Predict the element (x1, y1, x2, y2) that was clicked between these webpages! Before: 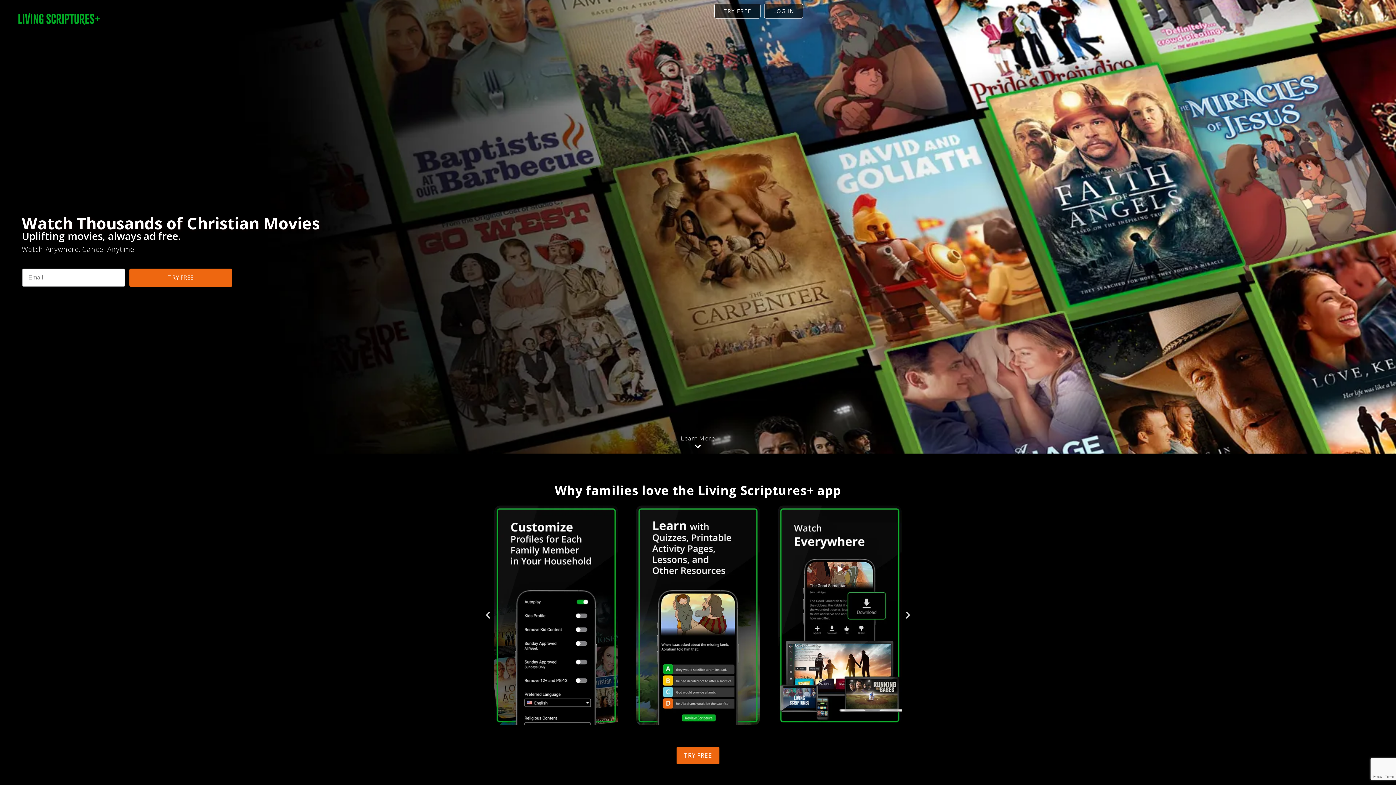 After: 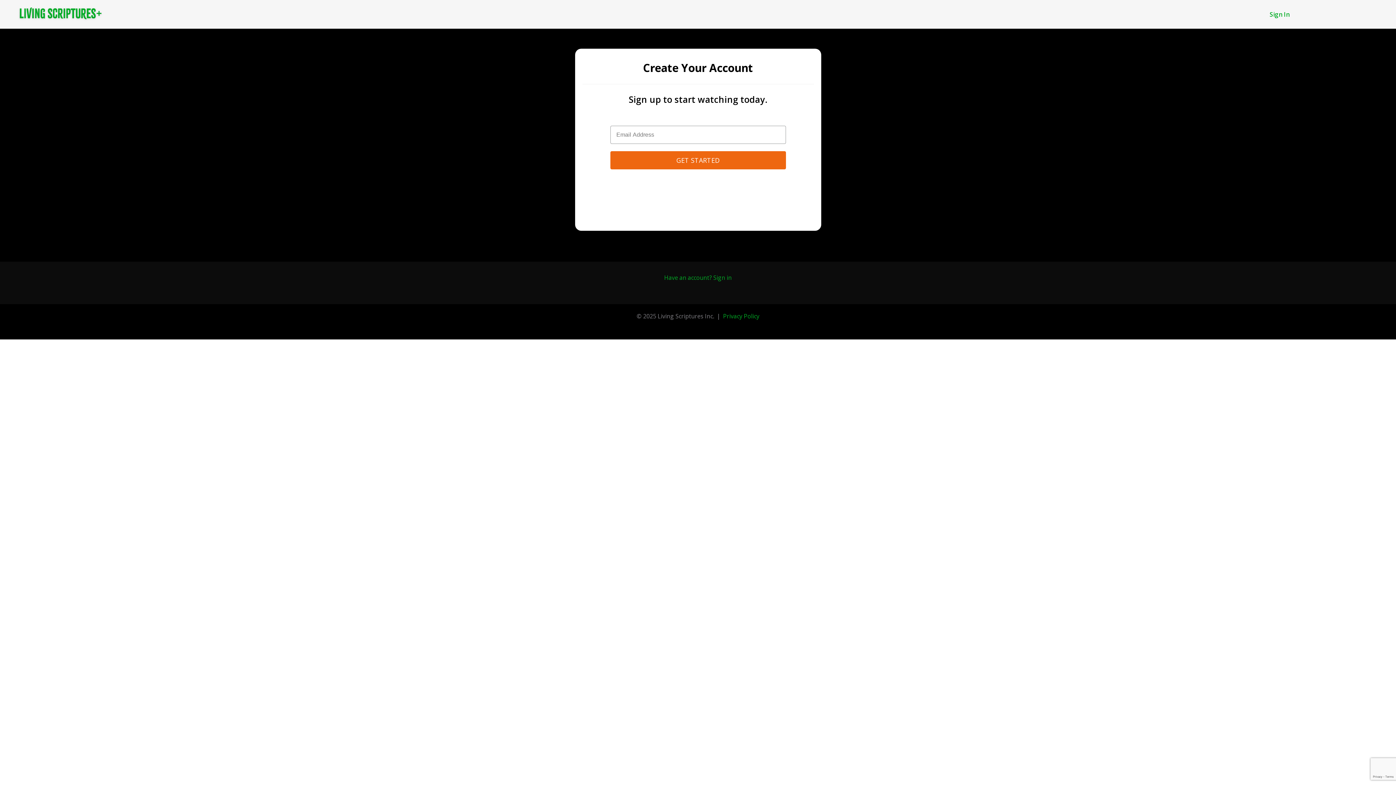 Action: label: TRY FREE bbox: (714, 3, 760, 18)